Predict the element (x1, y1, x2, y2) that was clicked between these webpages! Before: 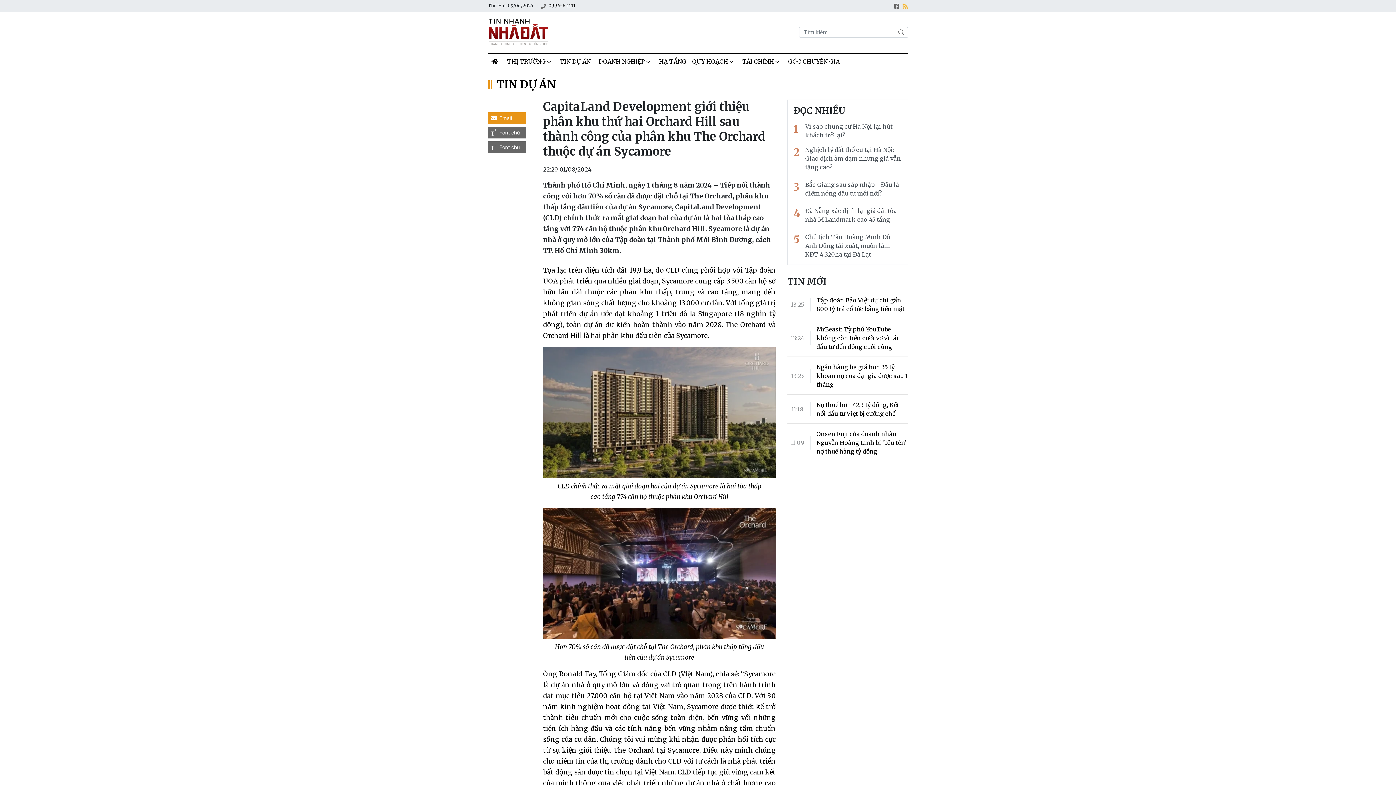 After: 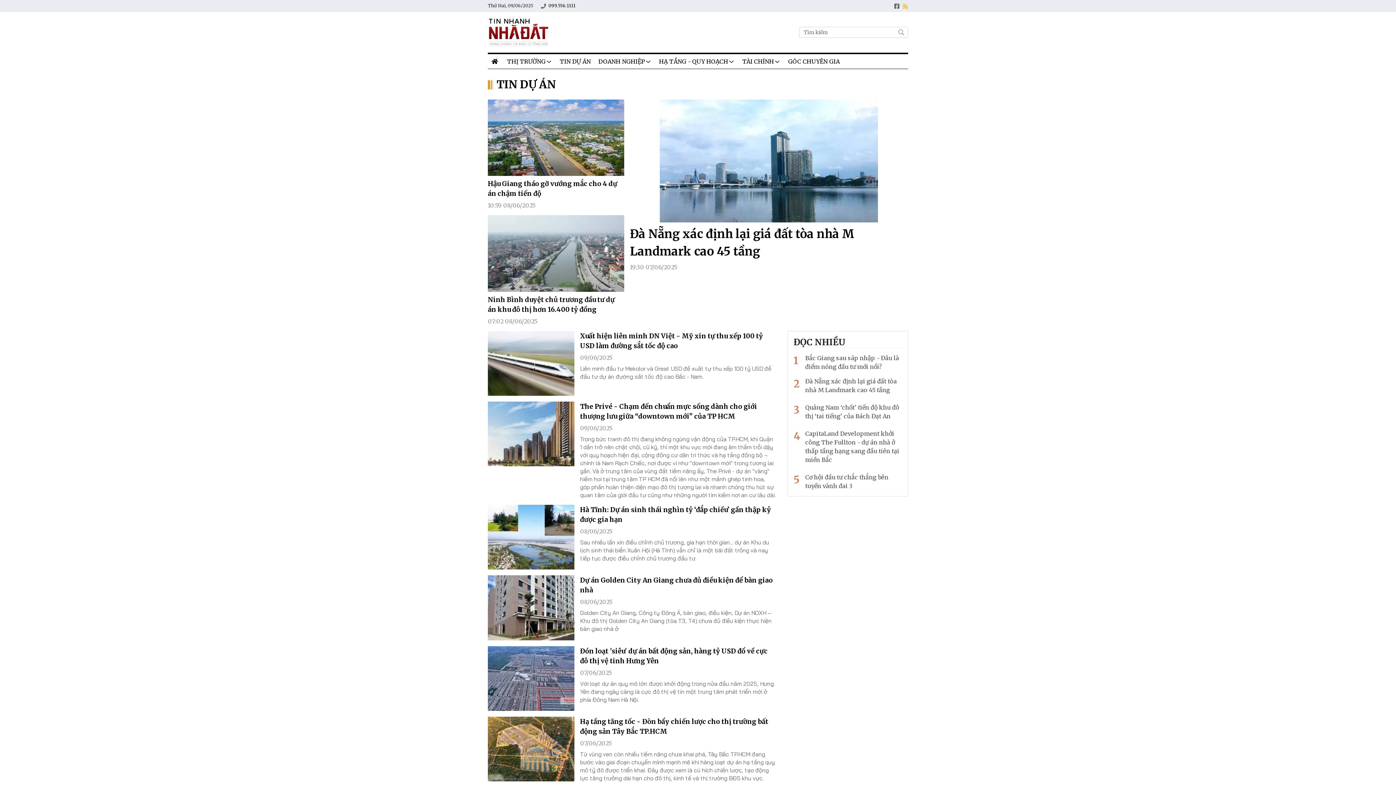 Action: bbox: (488, 77, 556, 91) label: TIN DỰ ÁN